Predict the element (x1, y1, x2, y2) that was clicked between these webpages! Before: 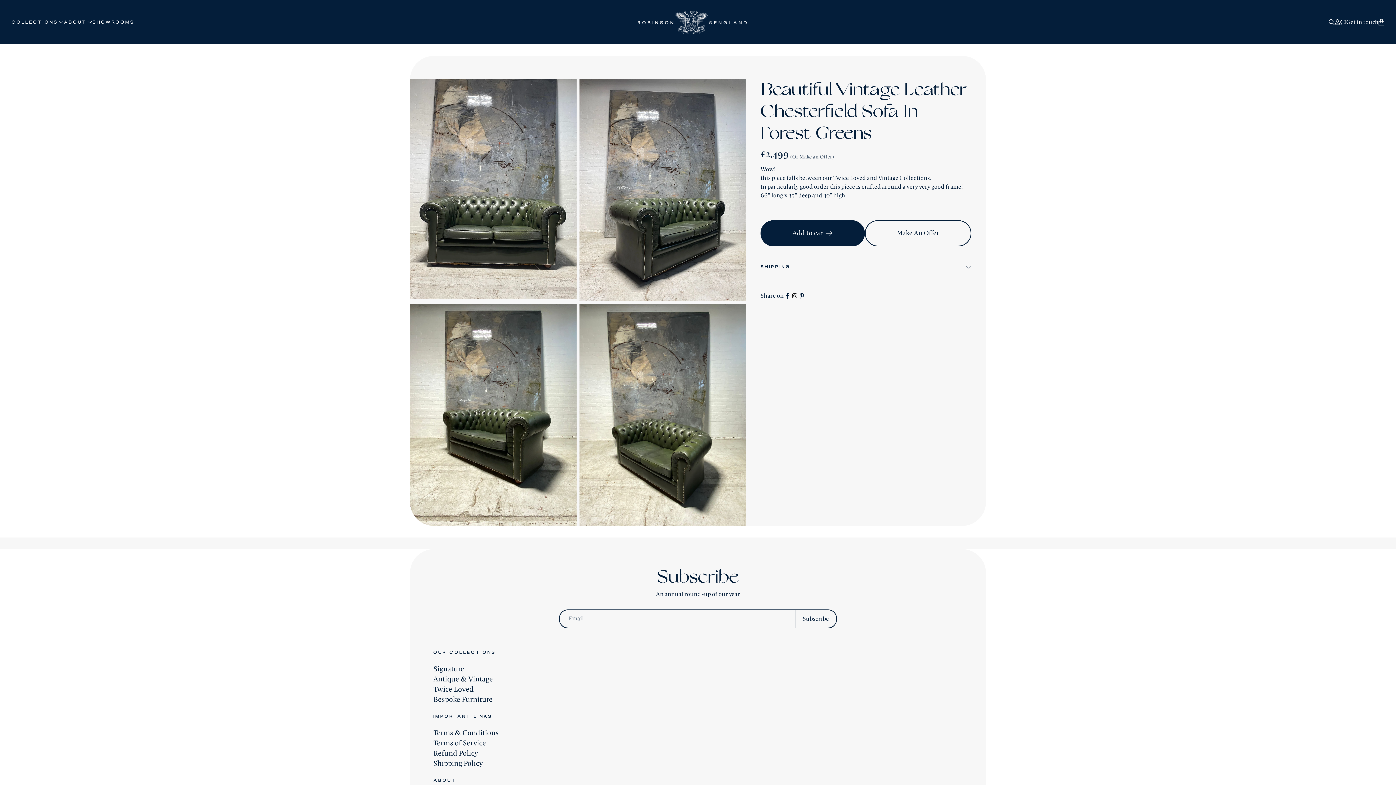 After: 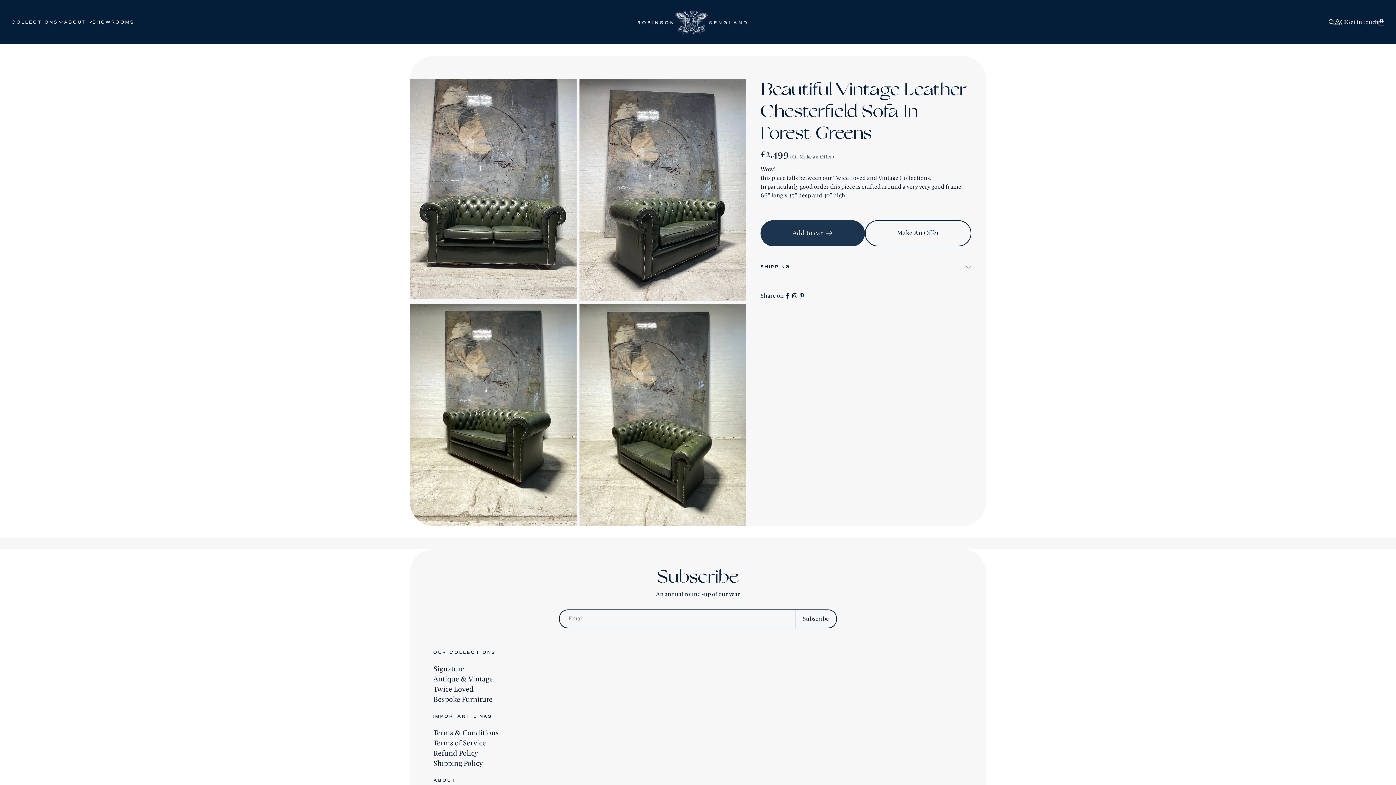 Action: label: Add to cart bbox: (760, 220, 865, 246)